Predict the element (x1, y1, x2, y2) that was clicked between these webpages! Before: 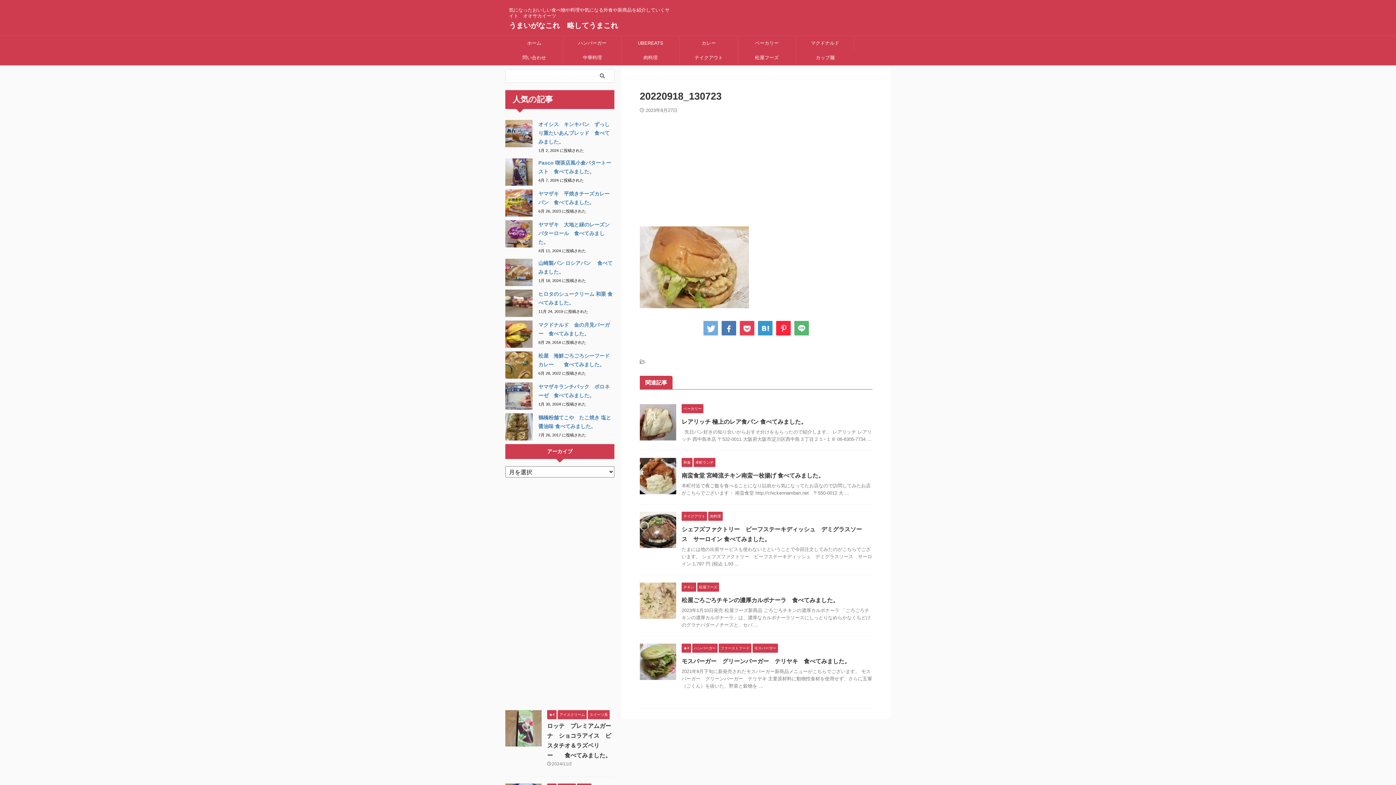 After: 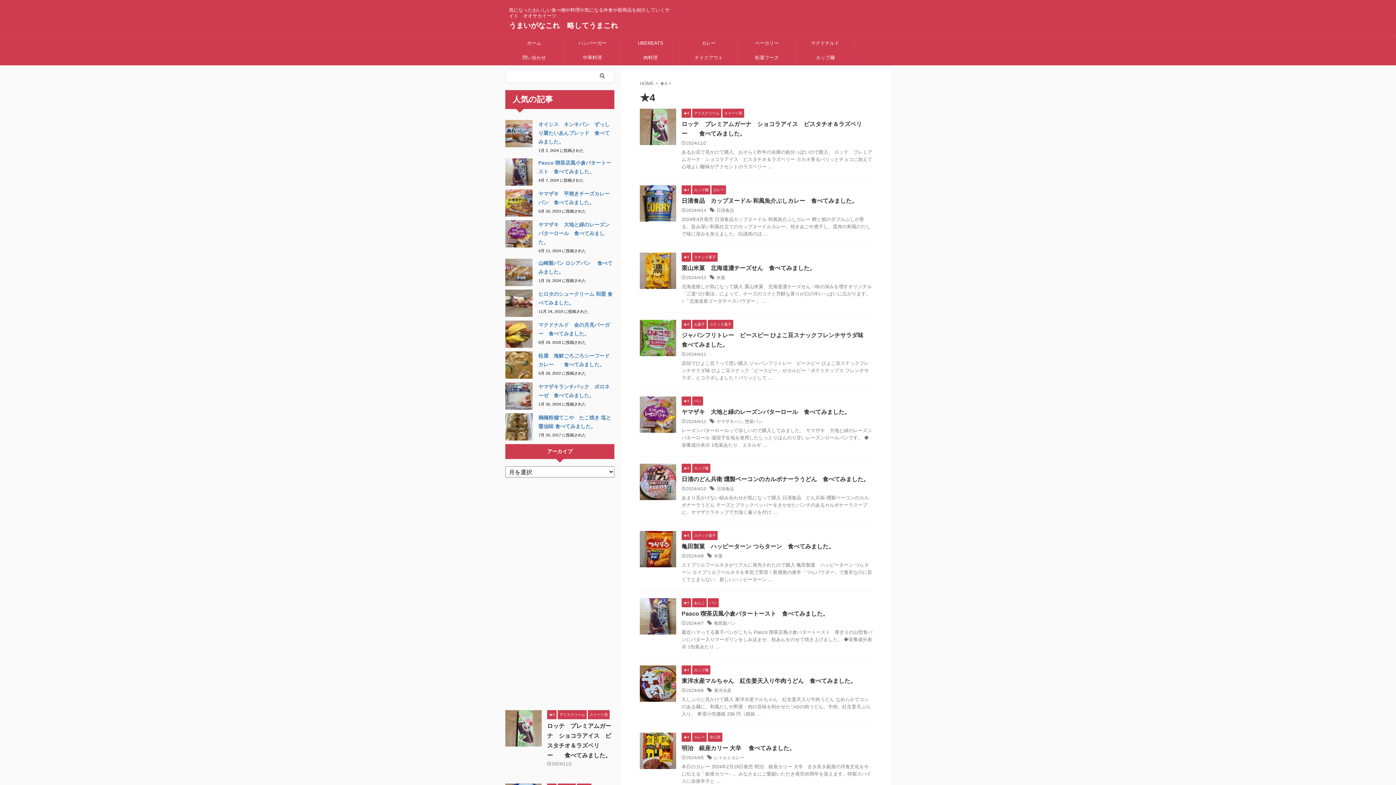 Action: label: ★4 bbox: (547, 712, 556, 717)